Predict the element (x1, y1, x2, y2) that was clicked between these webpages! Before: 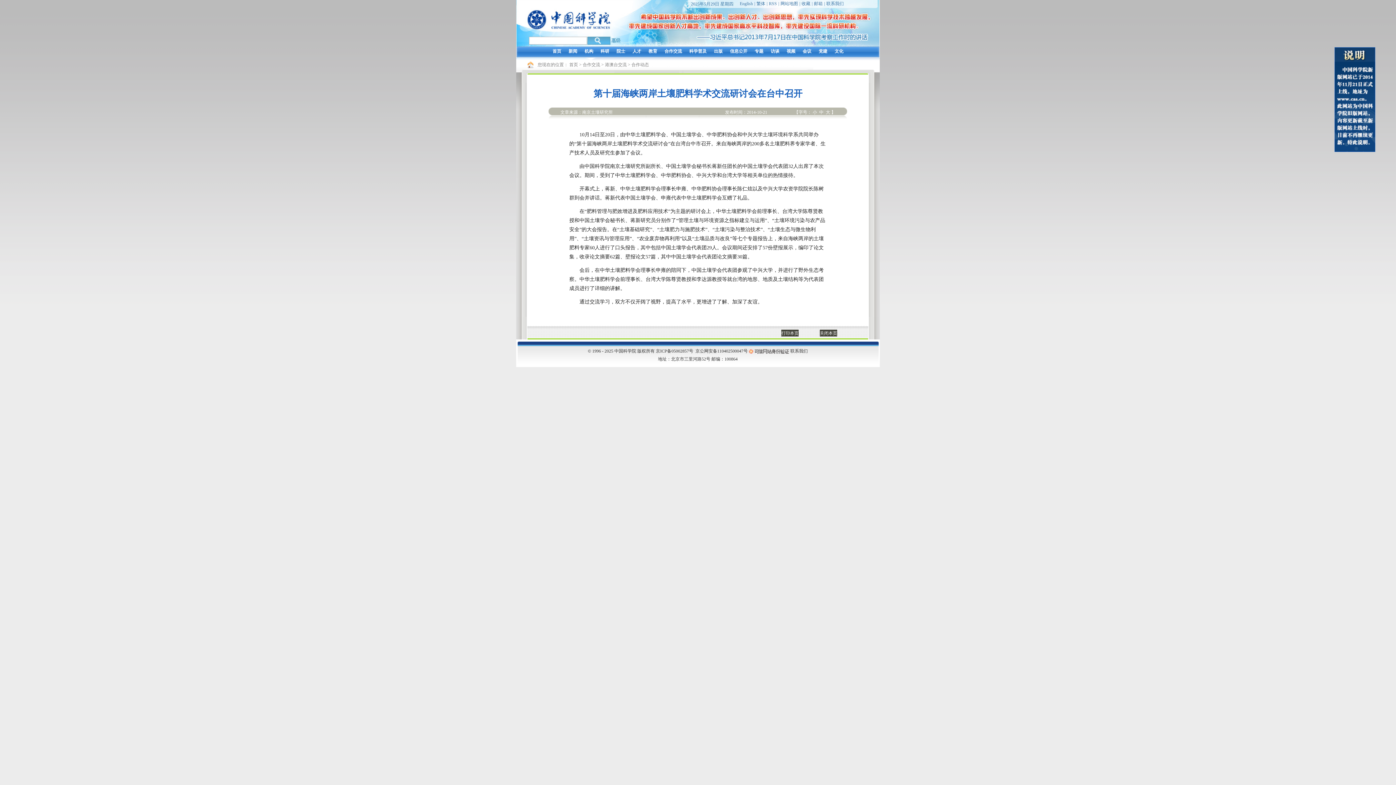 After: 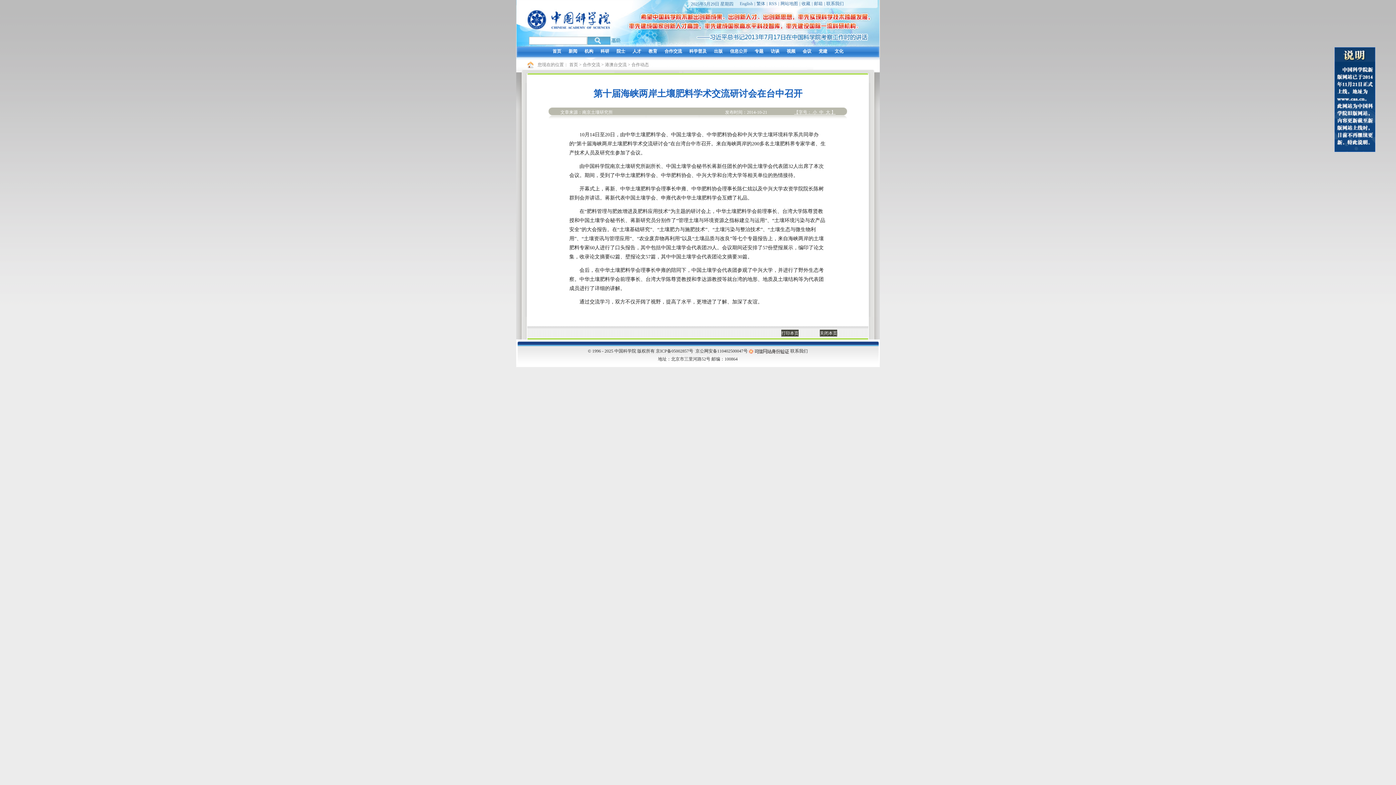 Action: label:  中  bbox: (818, 109, 824, 114)